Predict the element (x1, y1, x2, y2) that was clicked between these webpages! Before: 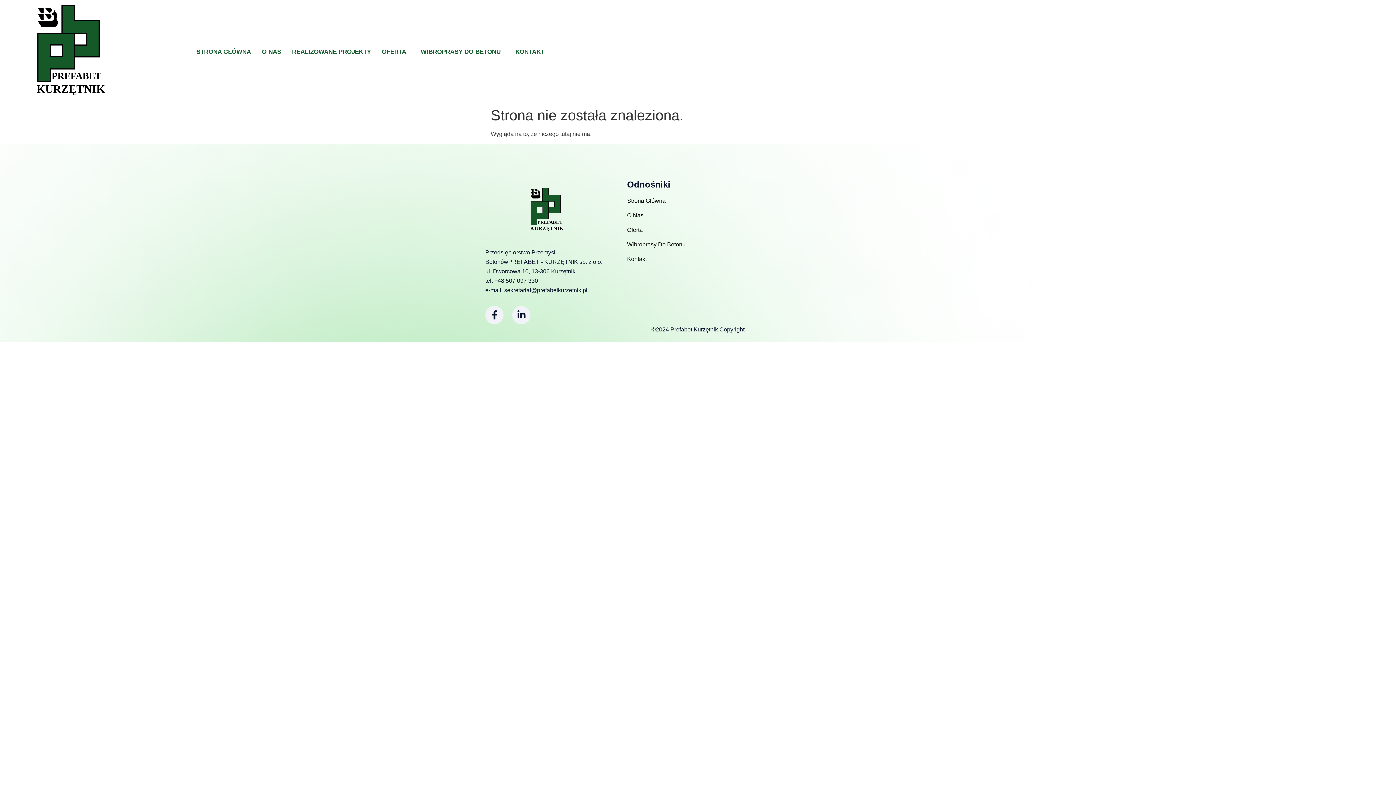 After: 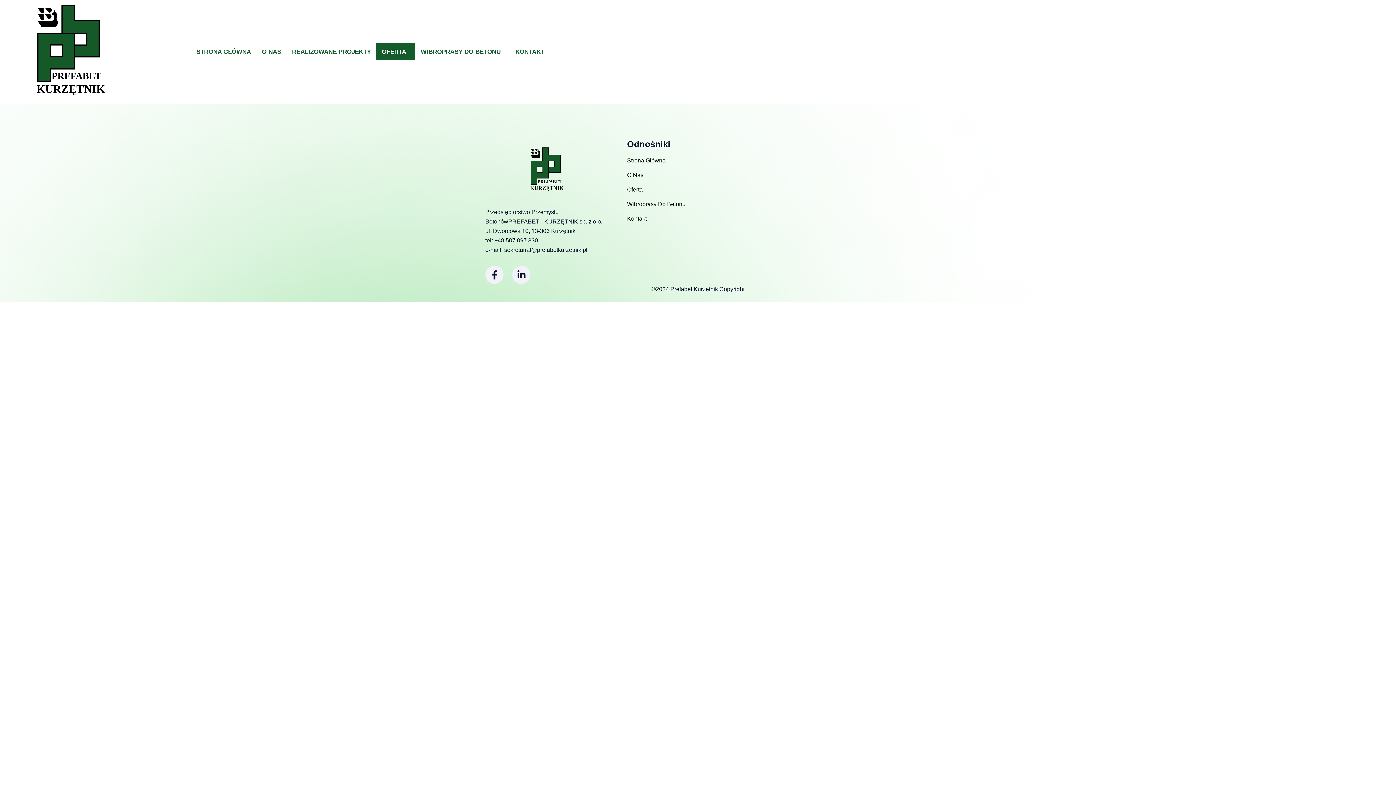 Action: label: OFERTA bbox: (376, 43, 415, 60)